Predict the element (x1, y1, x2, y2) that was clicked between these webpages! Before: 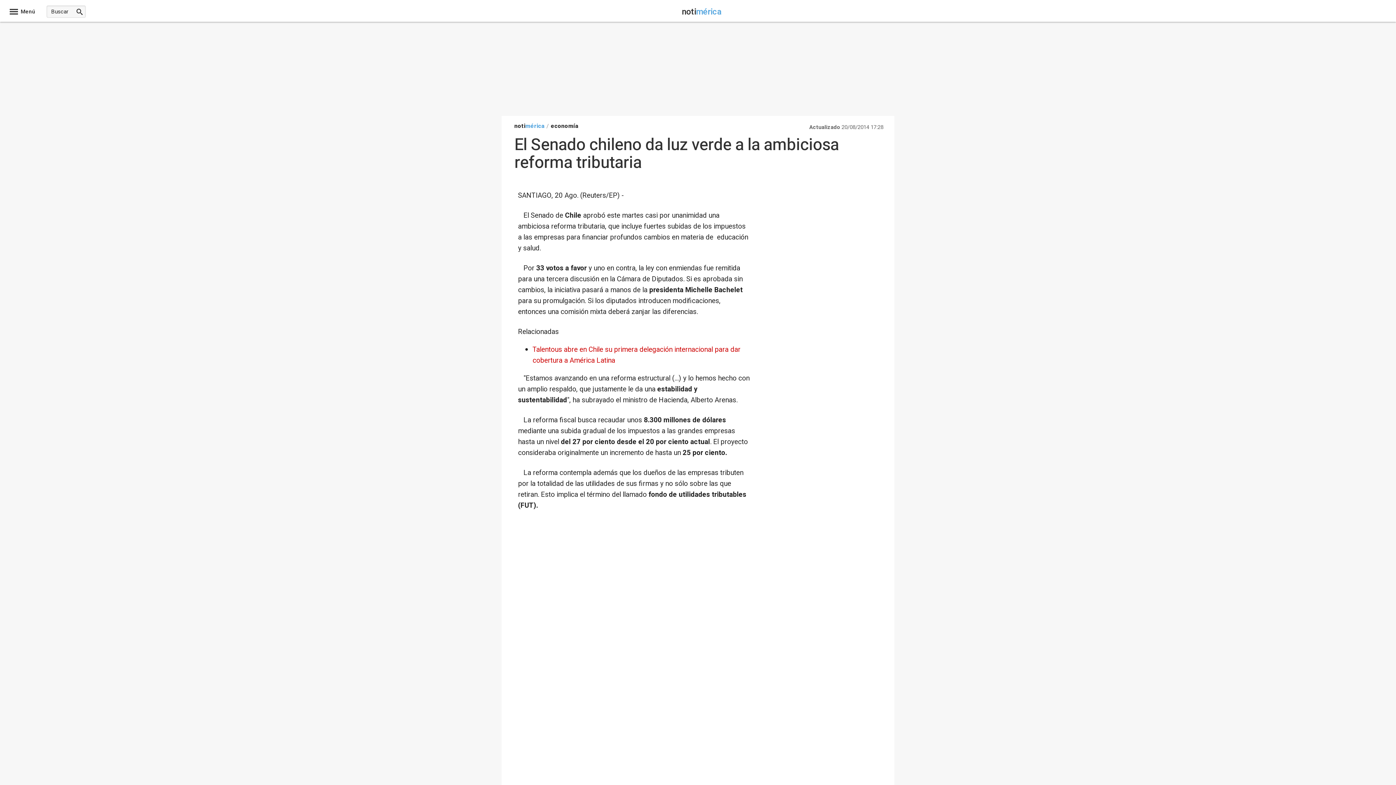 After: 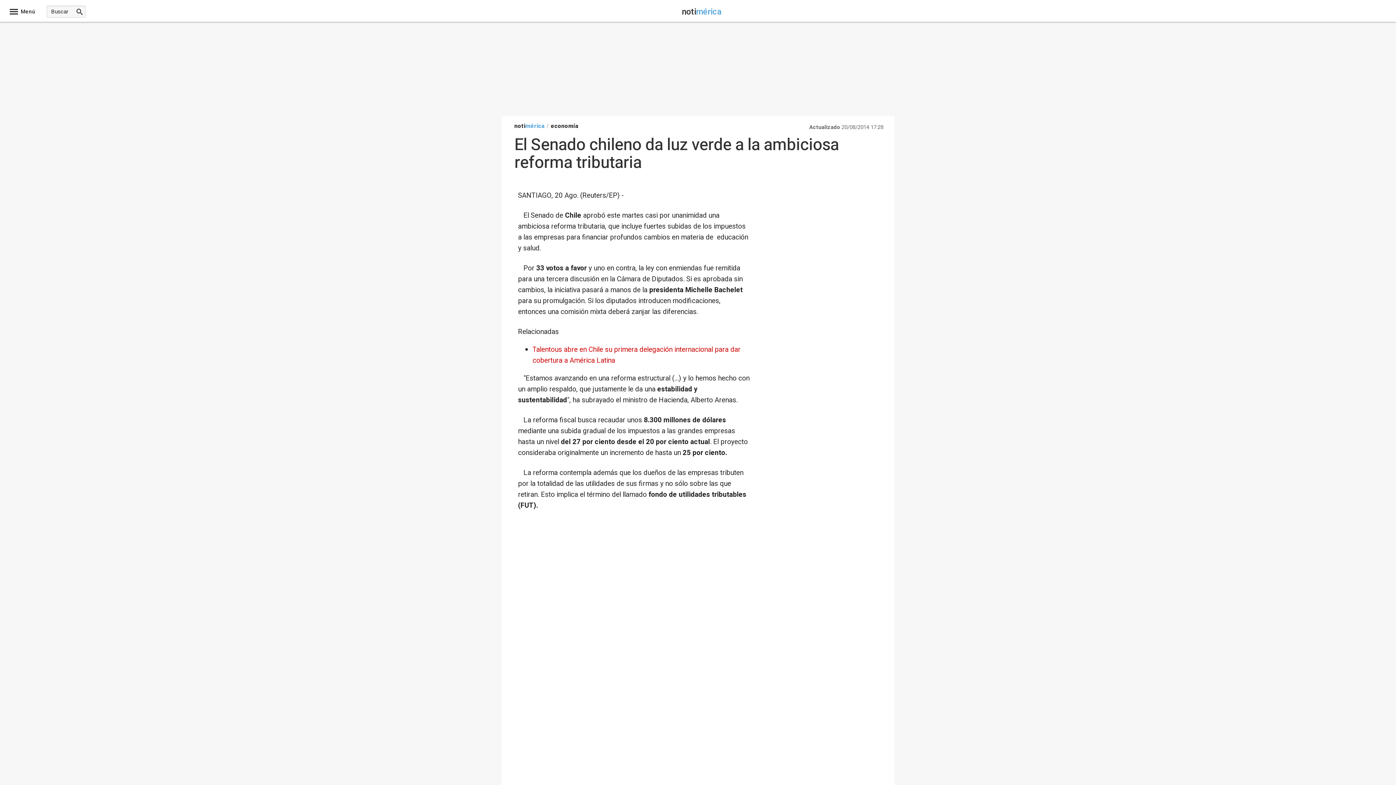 Action: bbox: (520, 179, 521, 189) label:  